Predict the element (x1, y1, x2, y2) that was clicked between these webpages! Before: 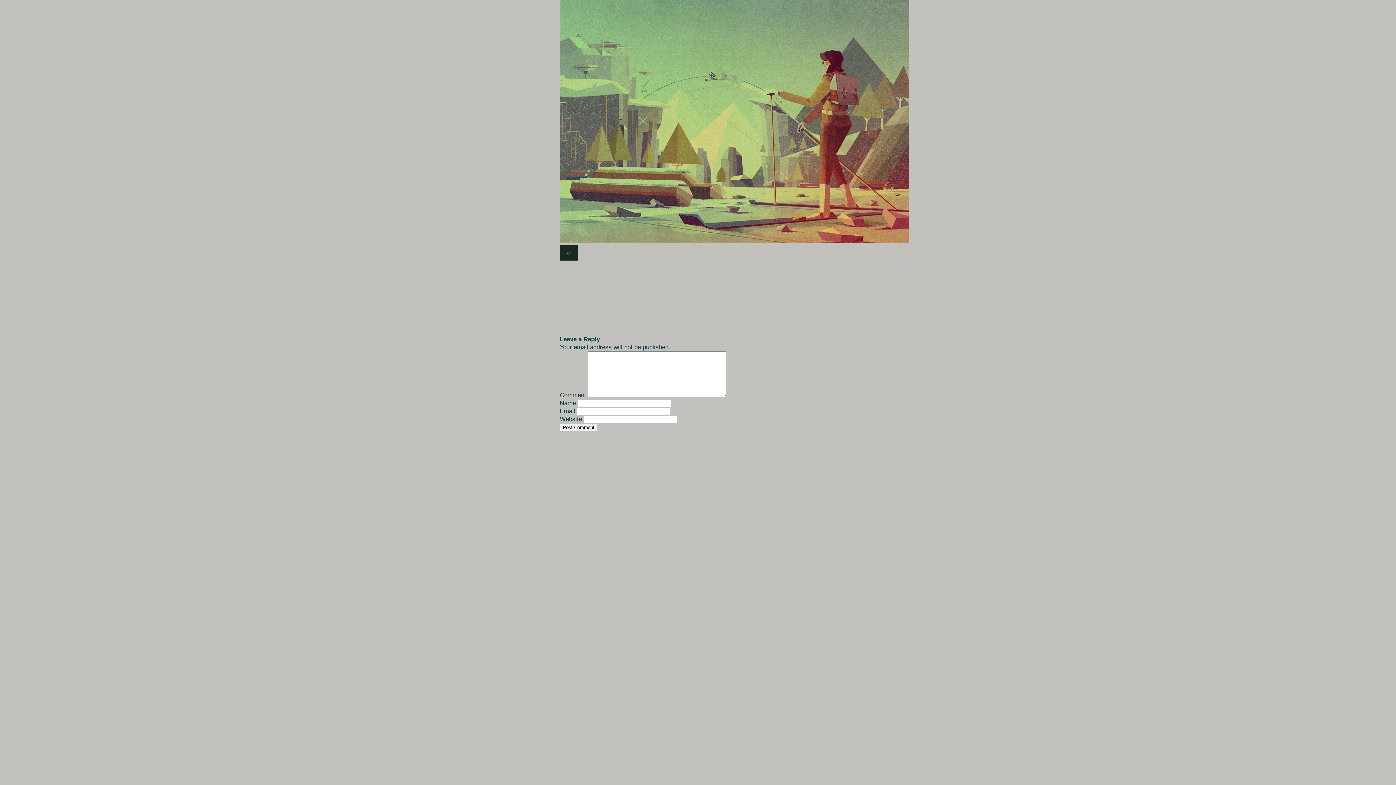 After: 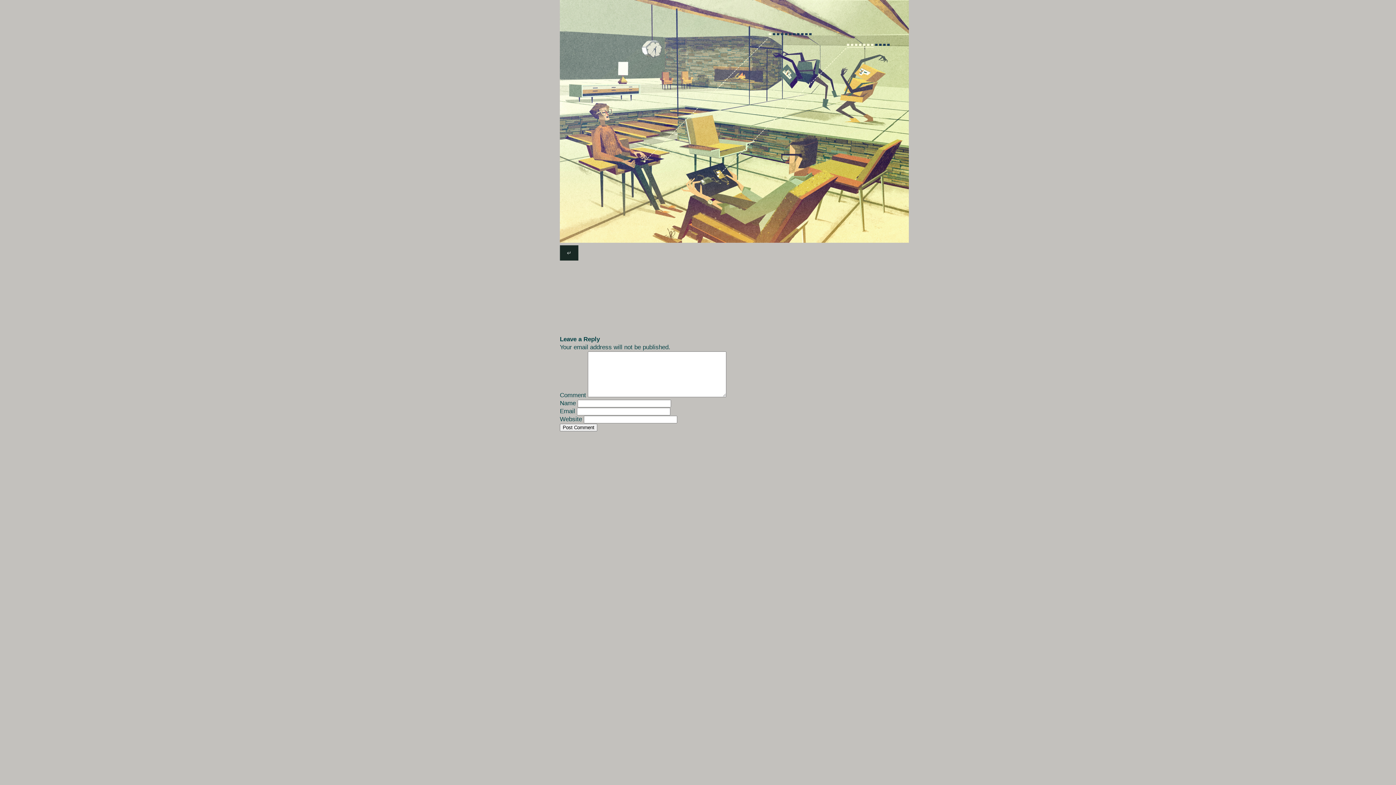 Action: bbox: (560, 237, 909, 244)